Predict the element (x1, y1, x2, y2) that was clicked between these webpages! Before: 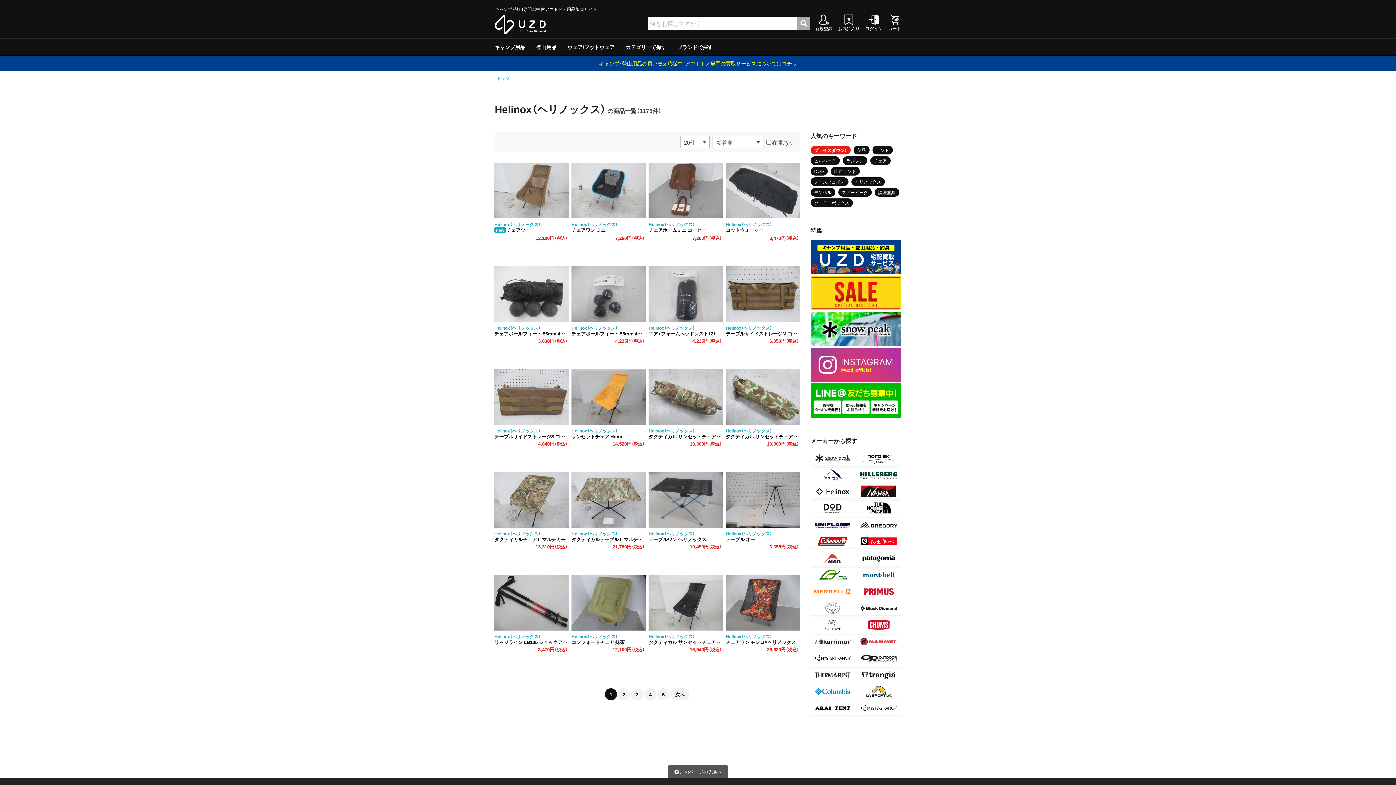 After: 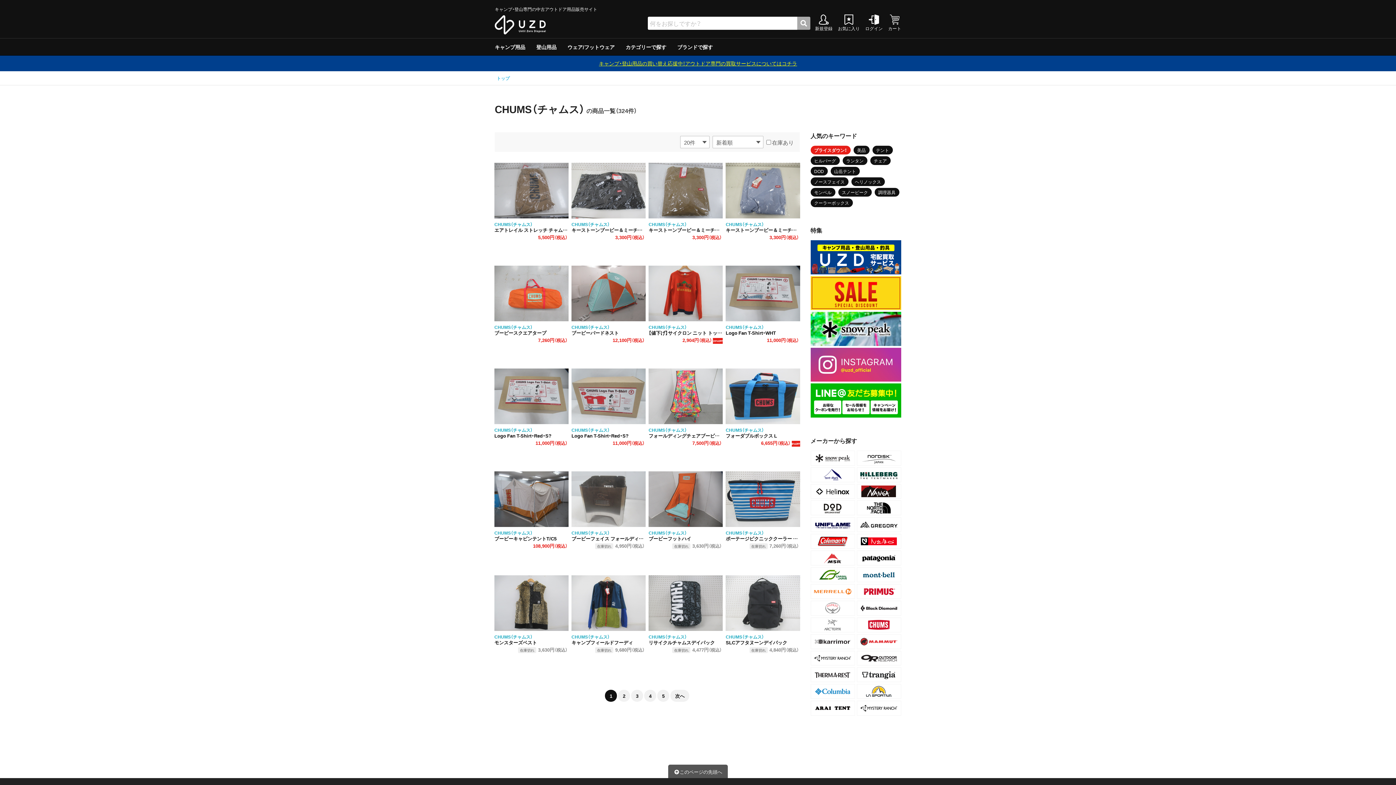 Action: bbox: (857, 617, 901, 632)